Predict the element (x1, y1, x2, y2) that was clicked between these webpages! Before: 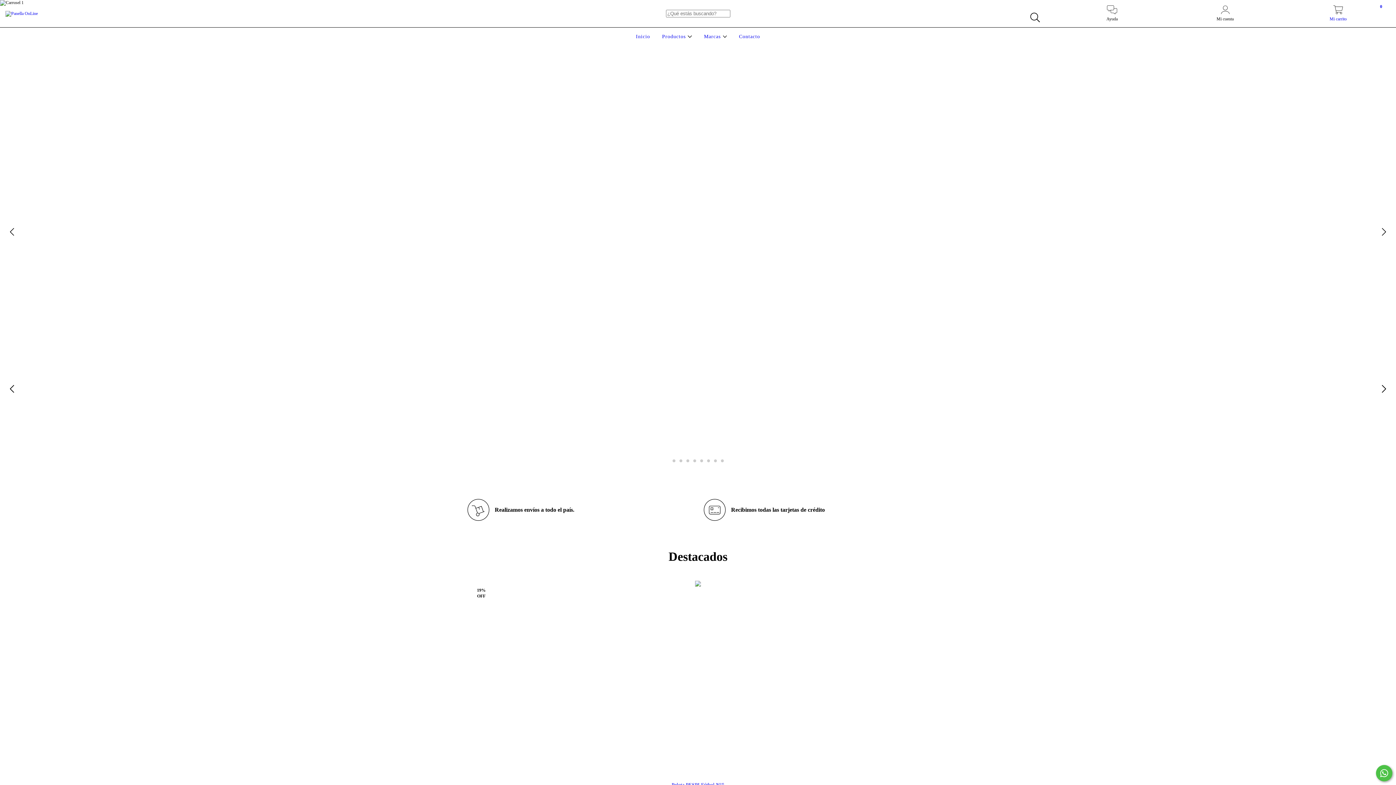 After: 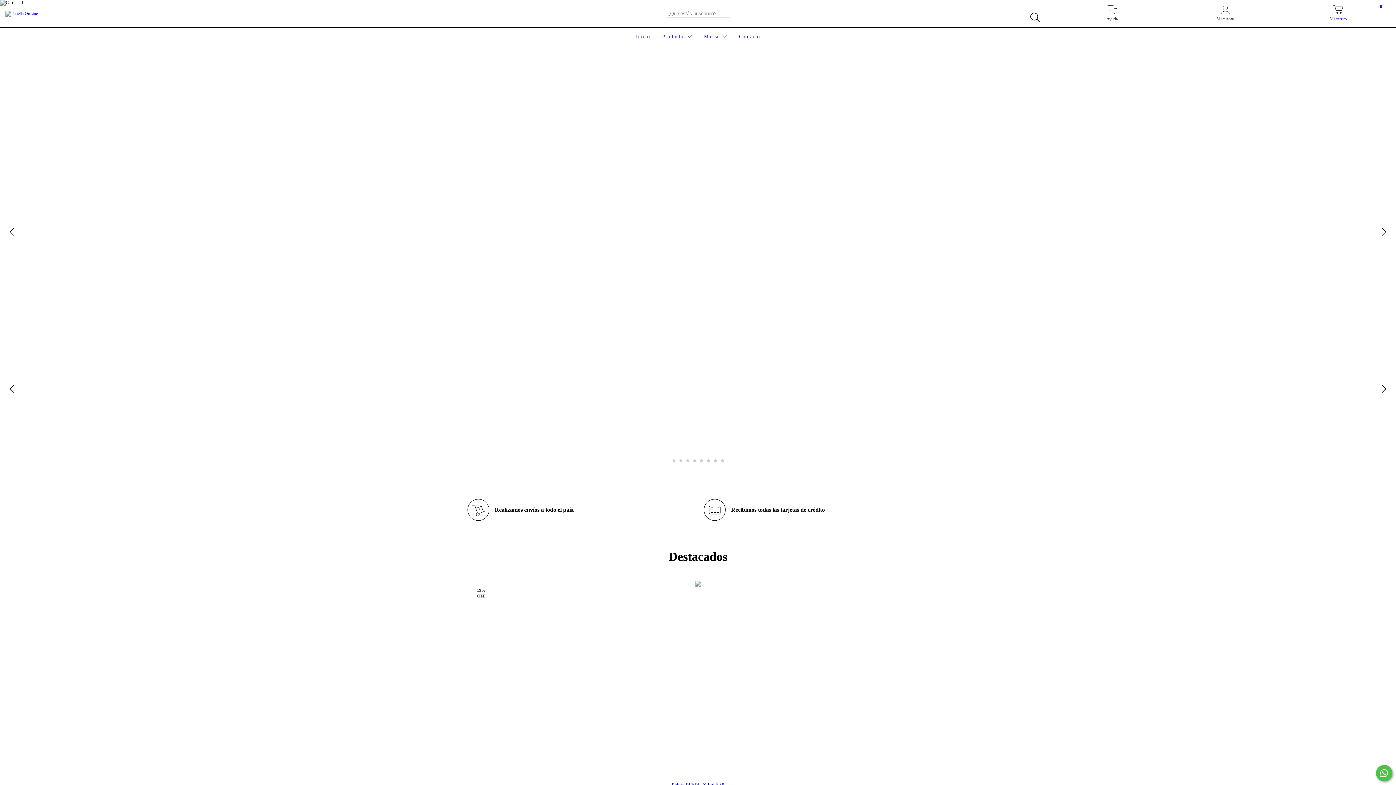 Action: bbox: (634, 33, 652, 39) label: Inicio